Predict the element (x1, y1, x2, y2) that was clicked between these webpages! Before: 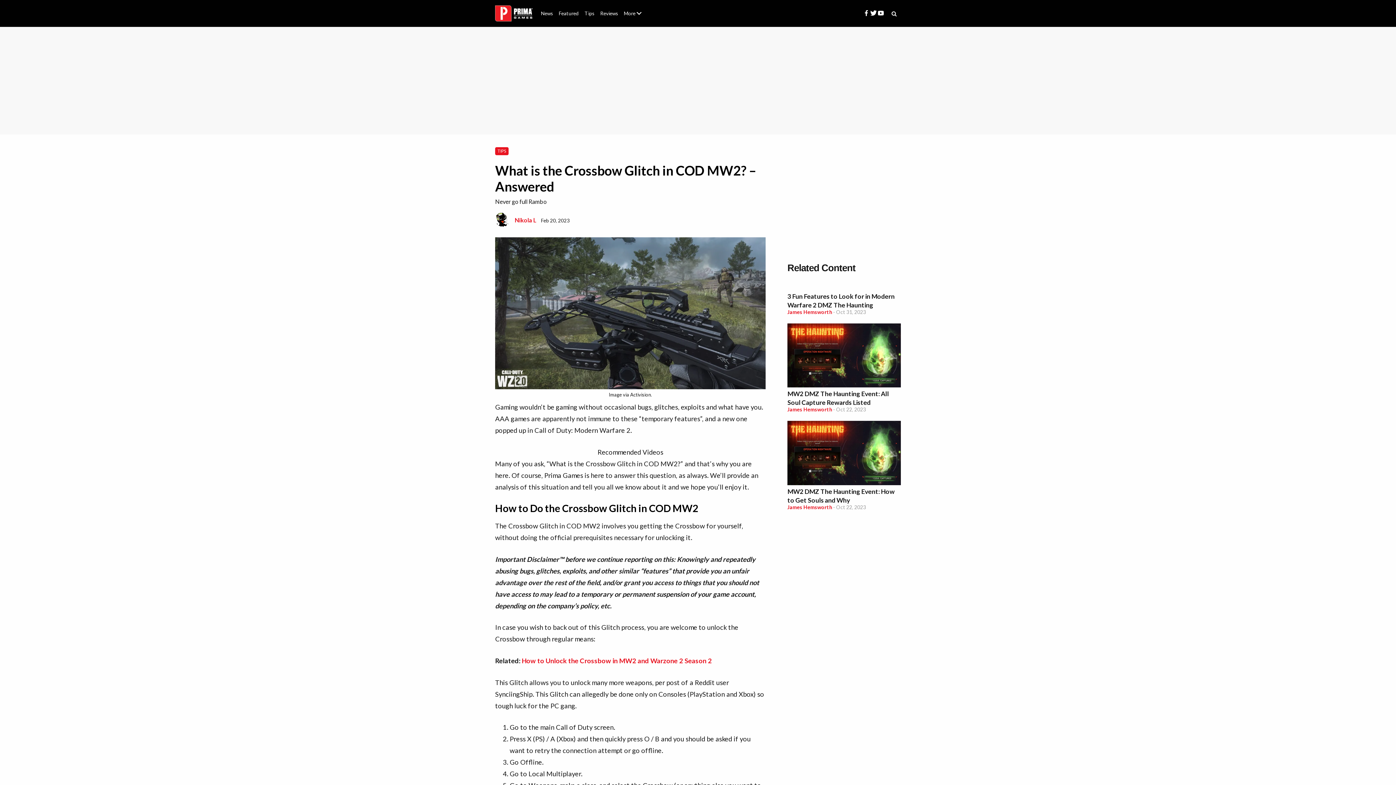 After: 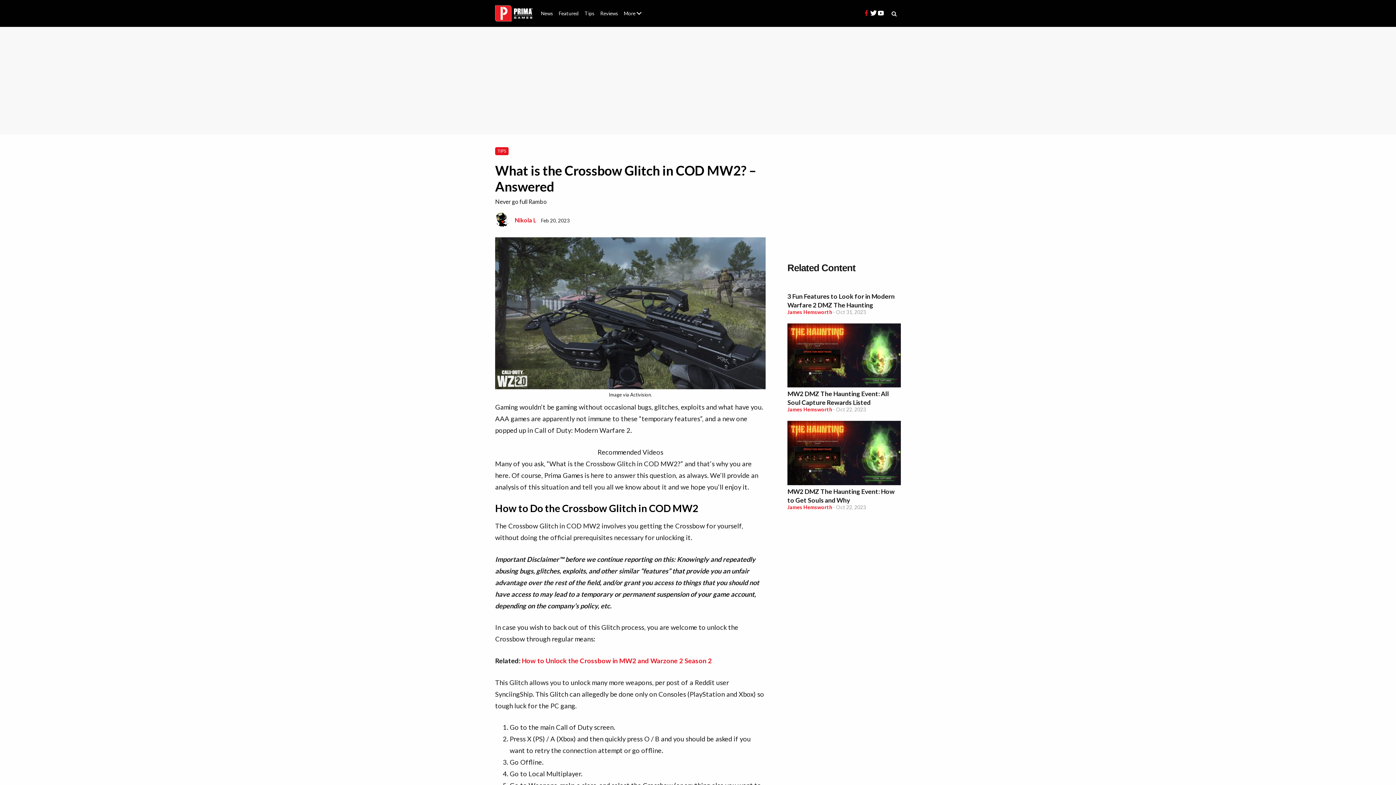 Action: bbox: (862, 10, 870, 17)